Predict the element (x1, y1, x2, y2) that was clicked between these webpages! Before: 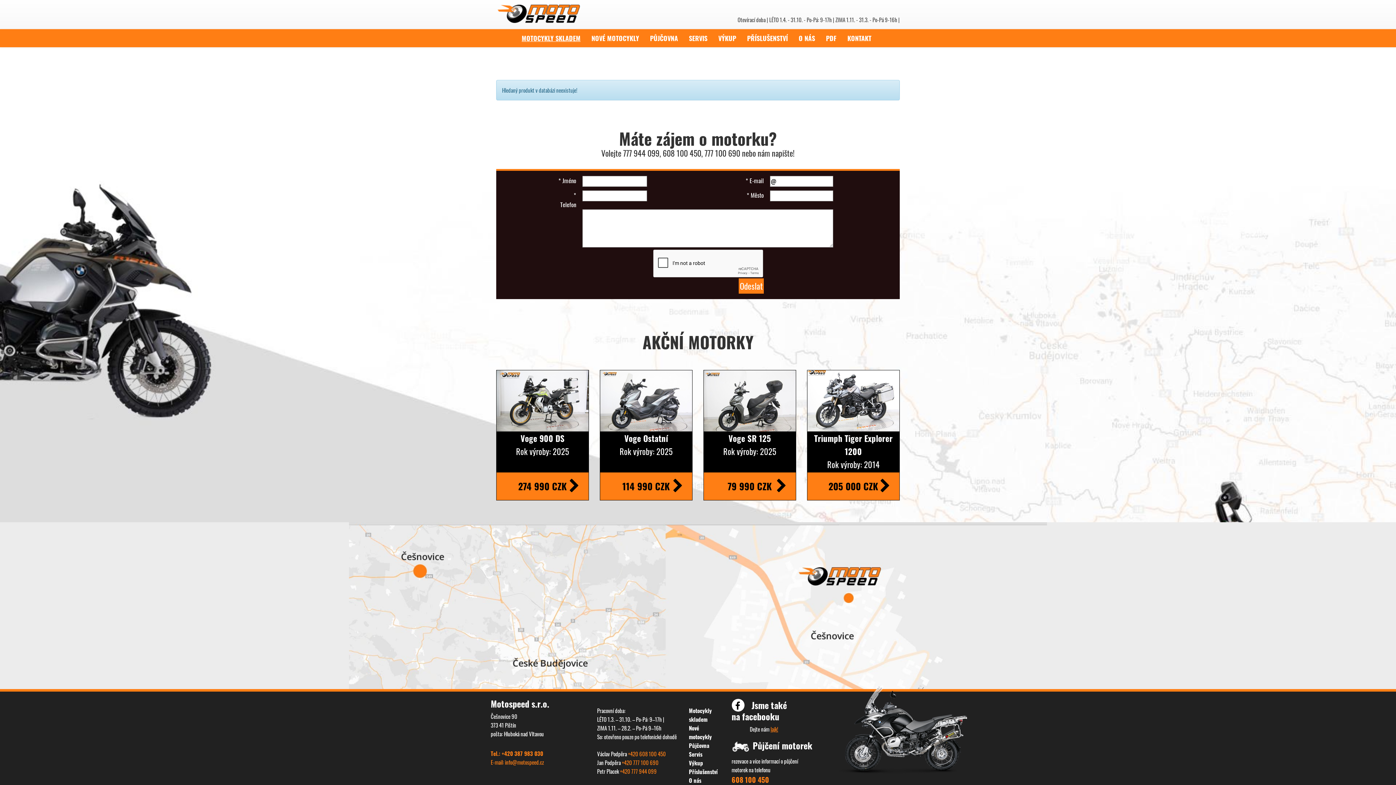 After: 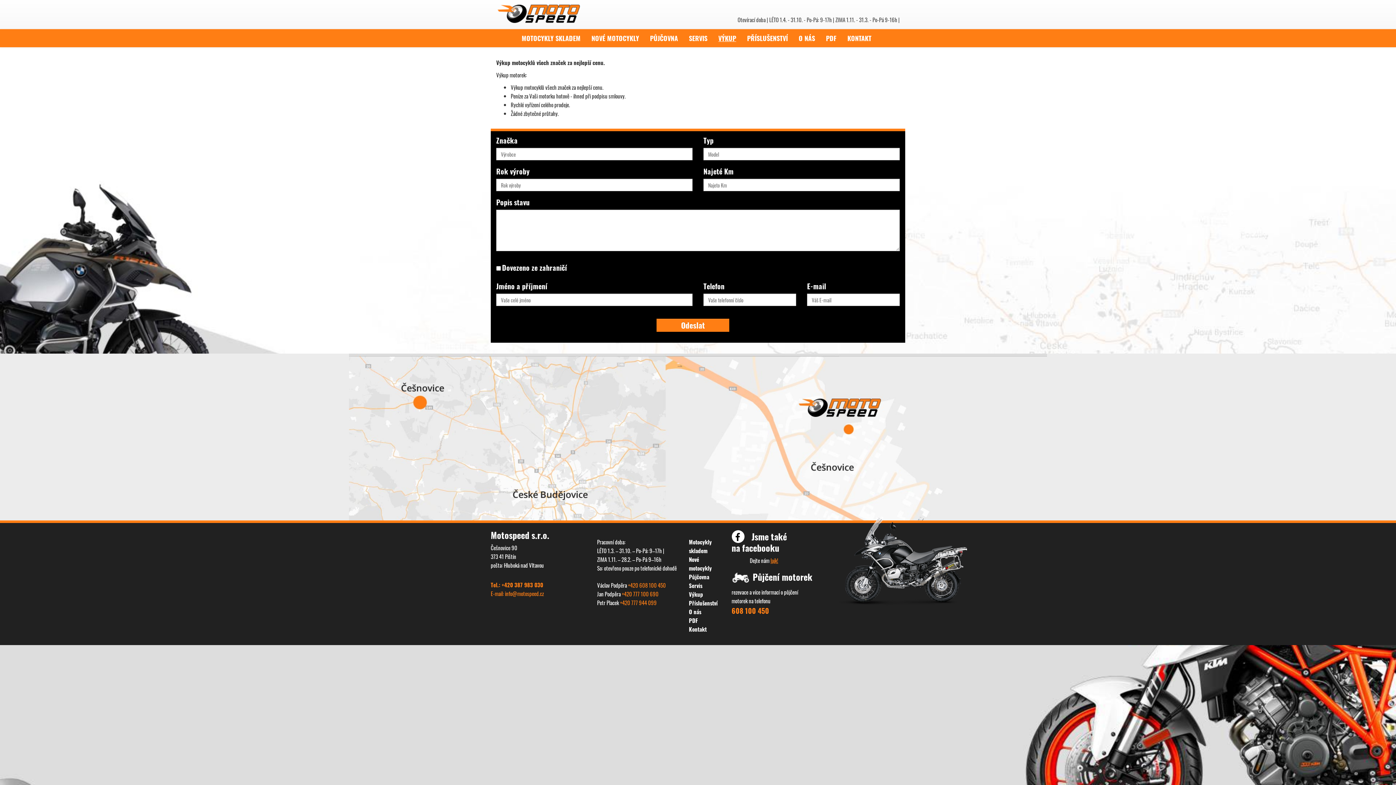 Action: bbox: (689, 759, 703, 767) label: Výkup